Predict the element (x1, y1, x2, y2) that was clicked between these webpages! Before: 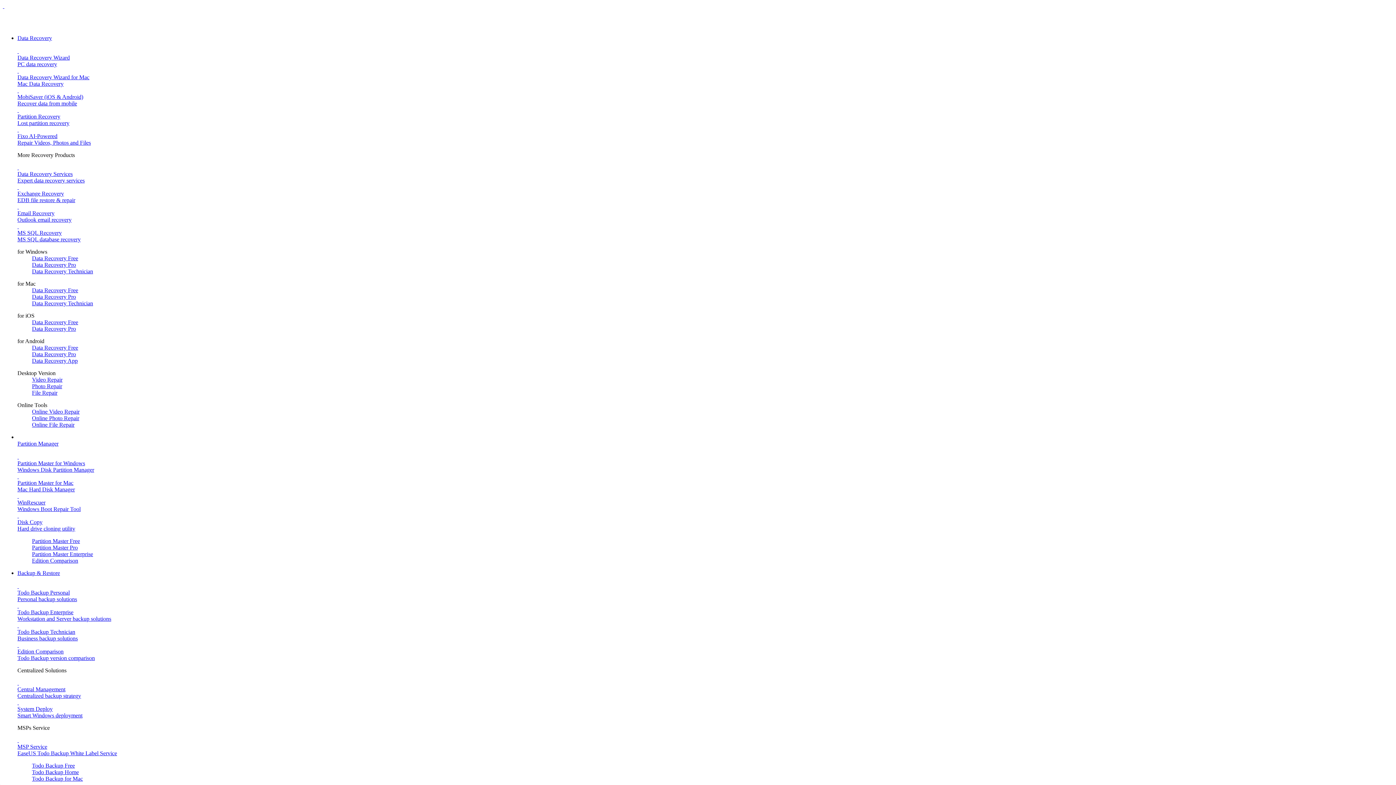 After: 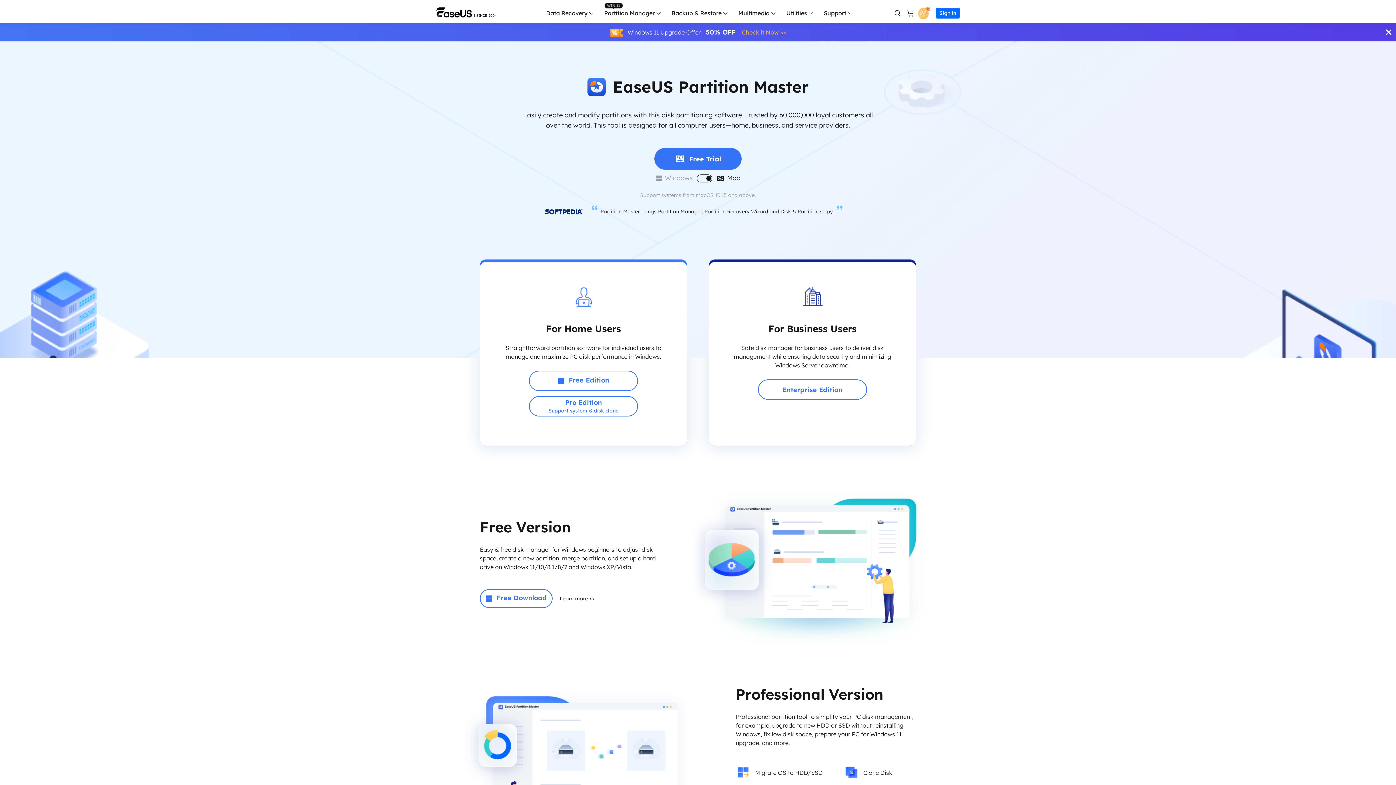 Action: bbox: (17, 440, 58, 446) label: Partition Manager